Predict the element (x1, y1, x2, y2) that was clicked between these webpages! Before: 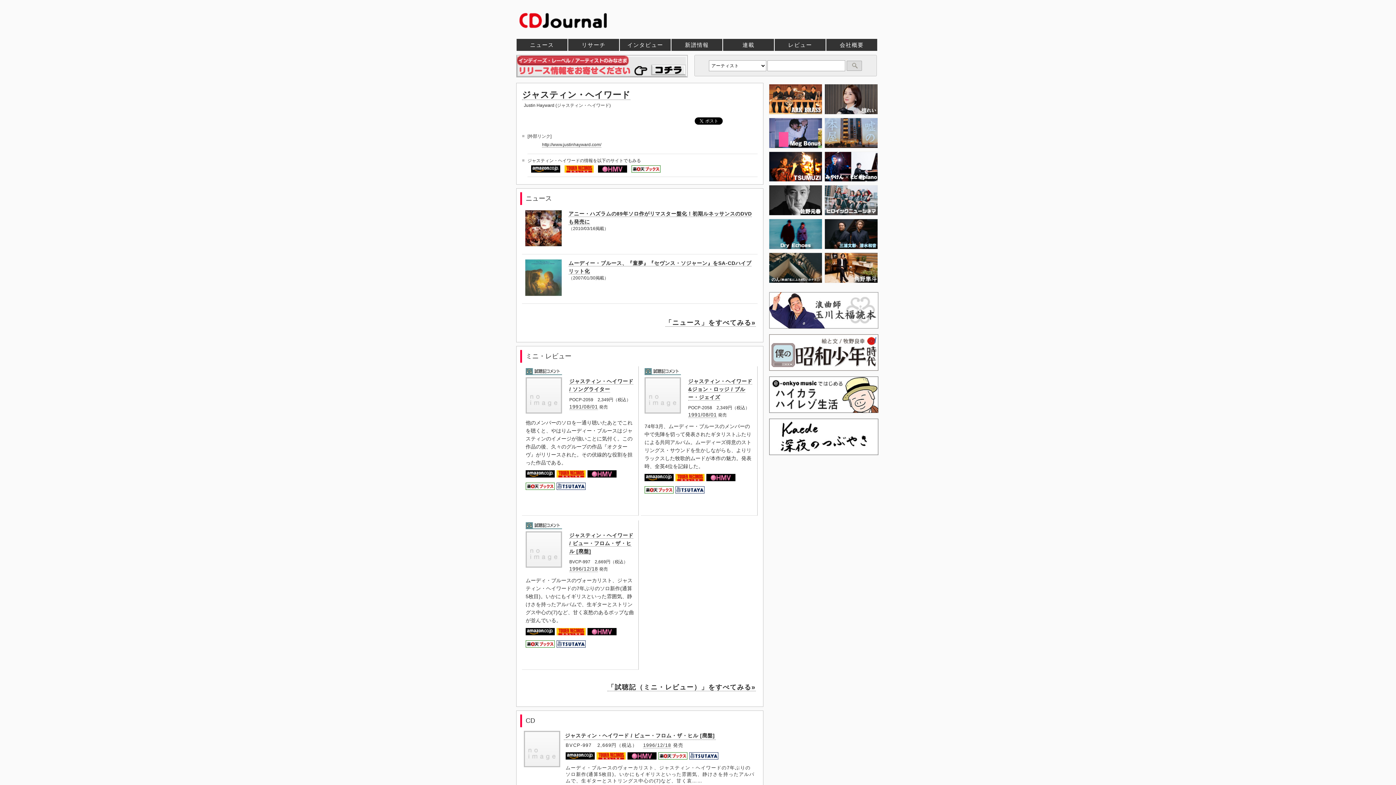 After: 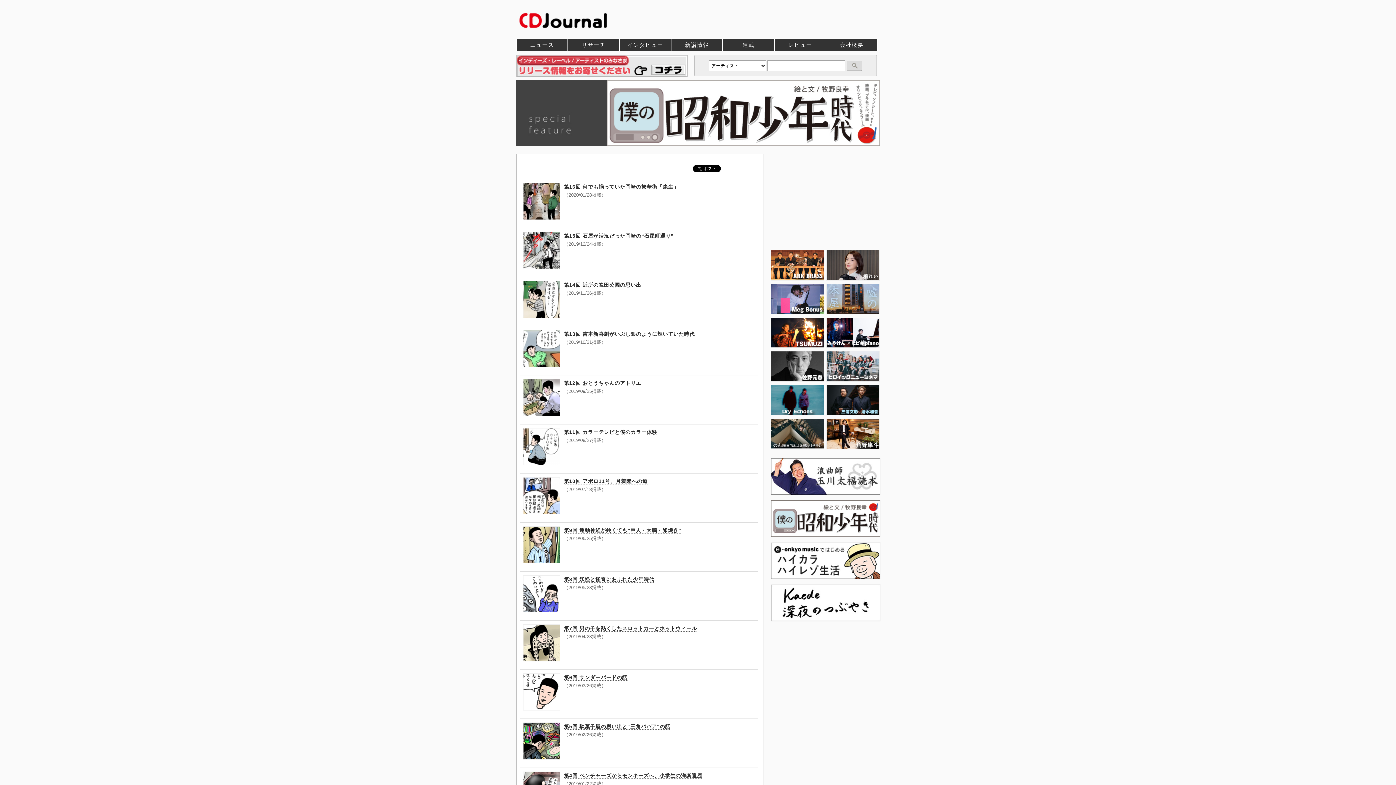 Action: bbox: (769, 367, 878, 372)